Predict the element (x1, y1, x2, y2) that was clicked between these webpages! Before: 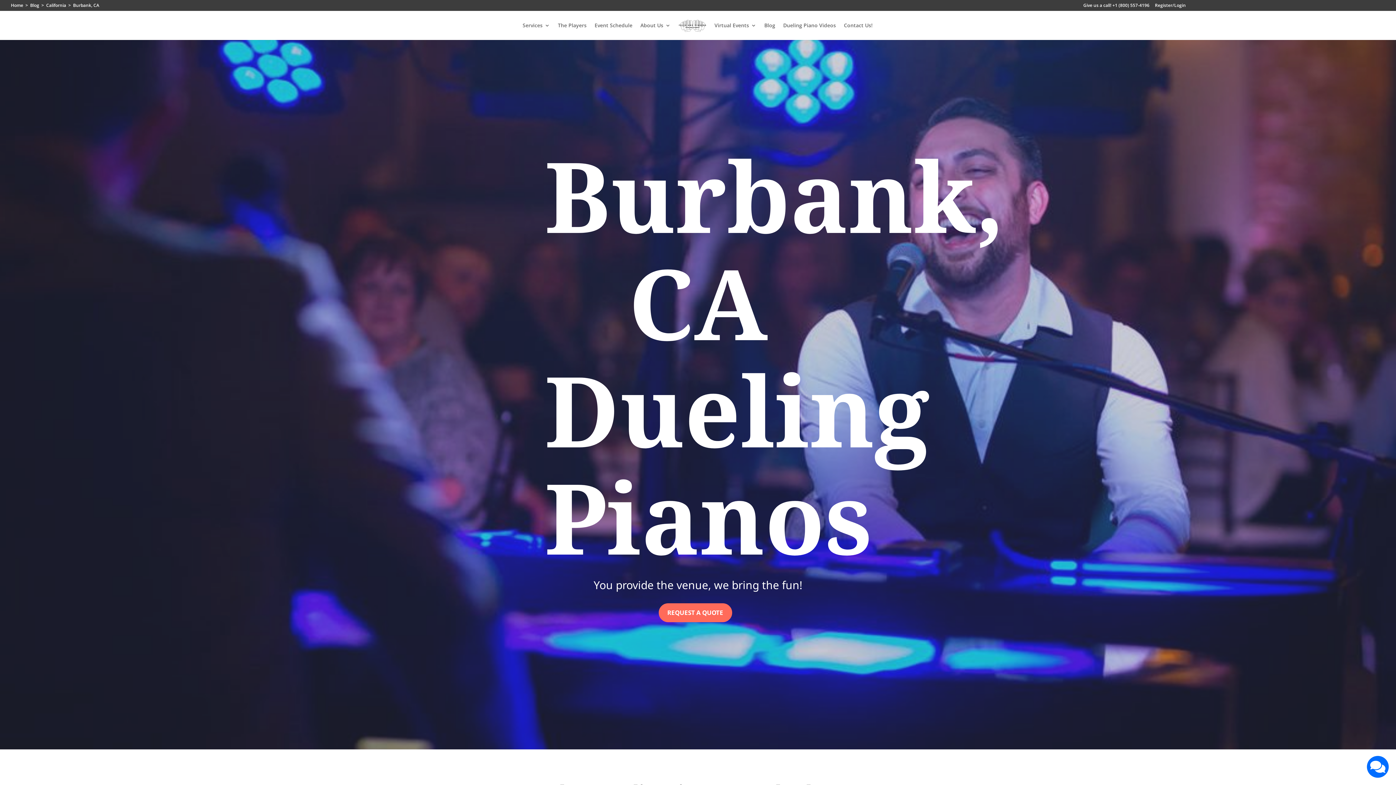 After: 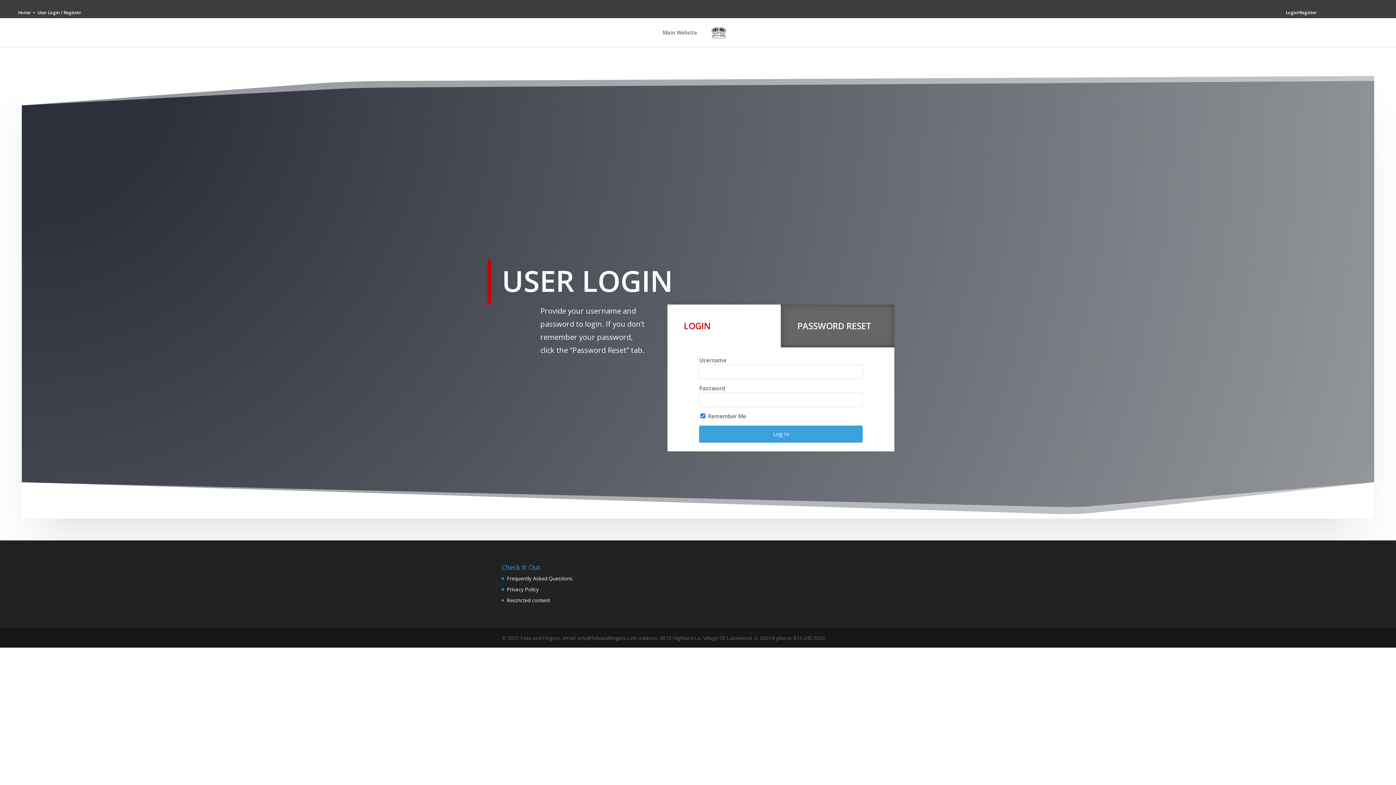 Action: bbox: (1155, 3, 1186, 10) label: Register/Login